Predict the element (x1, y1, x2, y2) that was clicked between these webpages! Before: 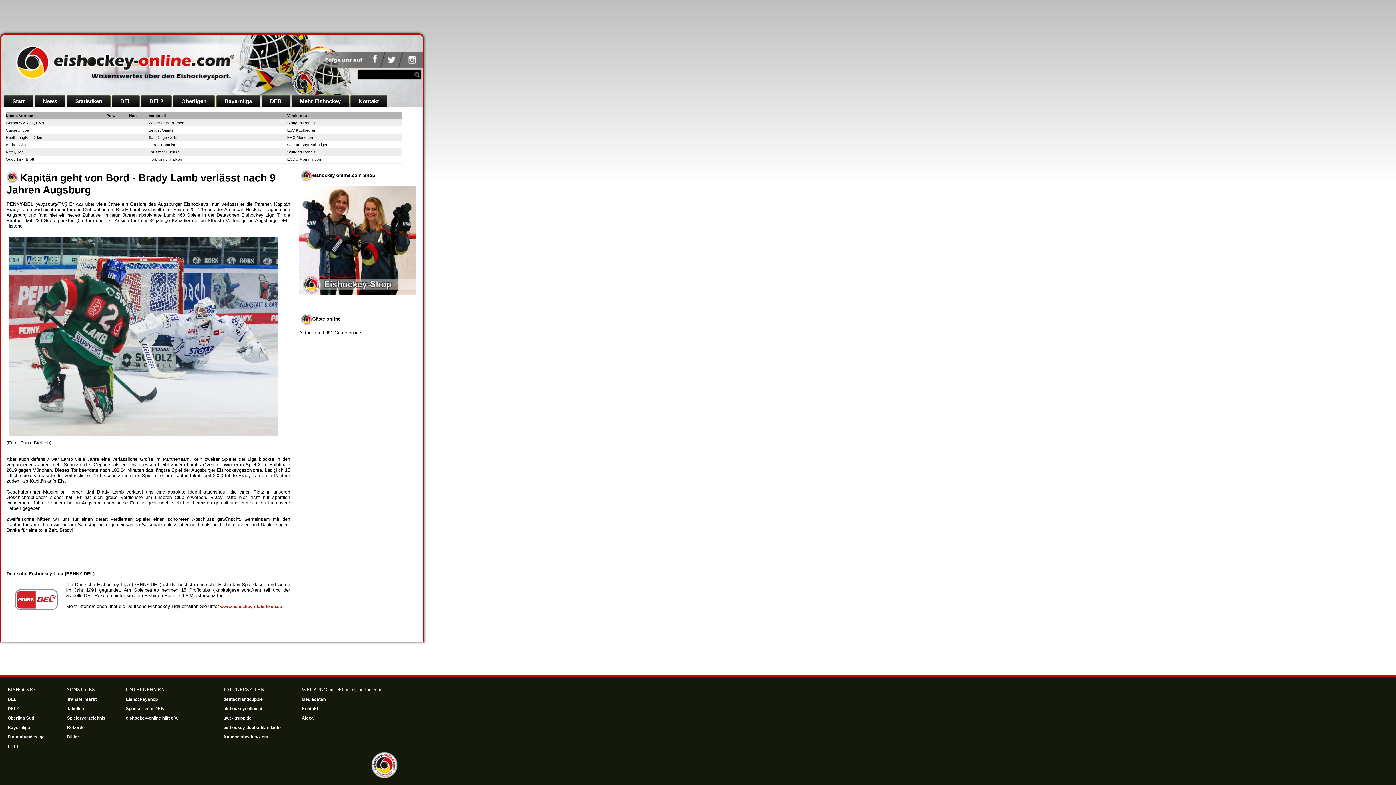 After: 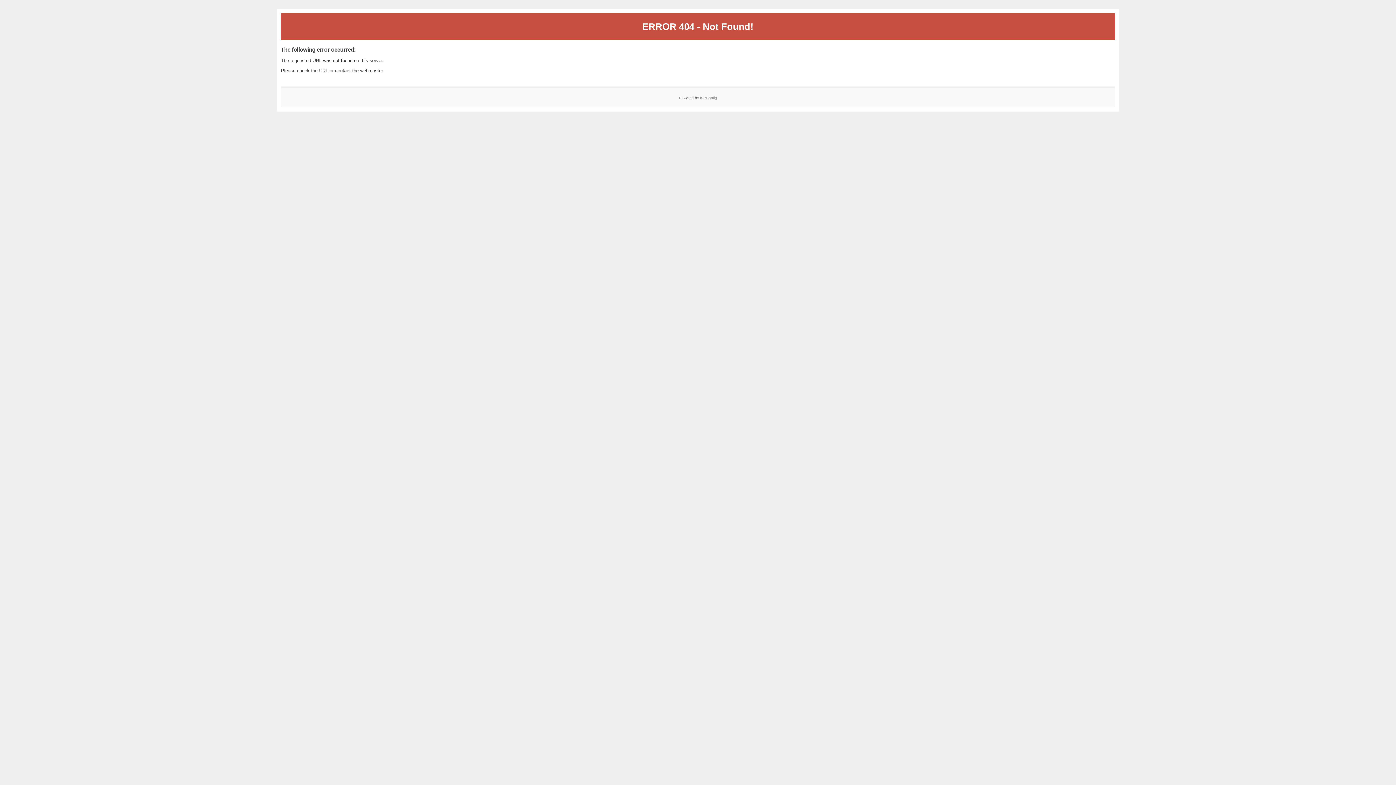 Action: bbox: (7, 706, 18, 711) label: DEL2